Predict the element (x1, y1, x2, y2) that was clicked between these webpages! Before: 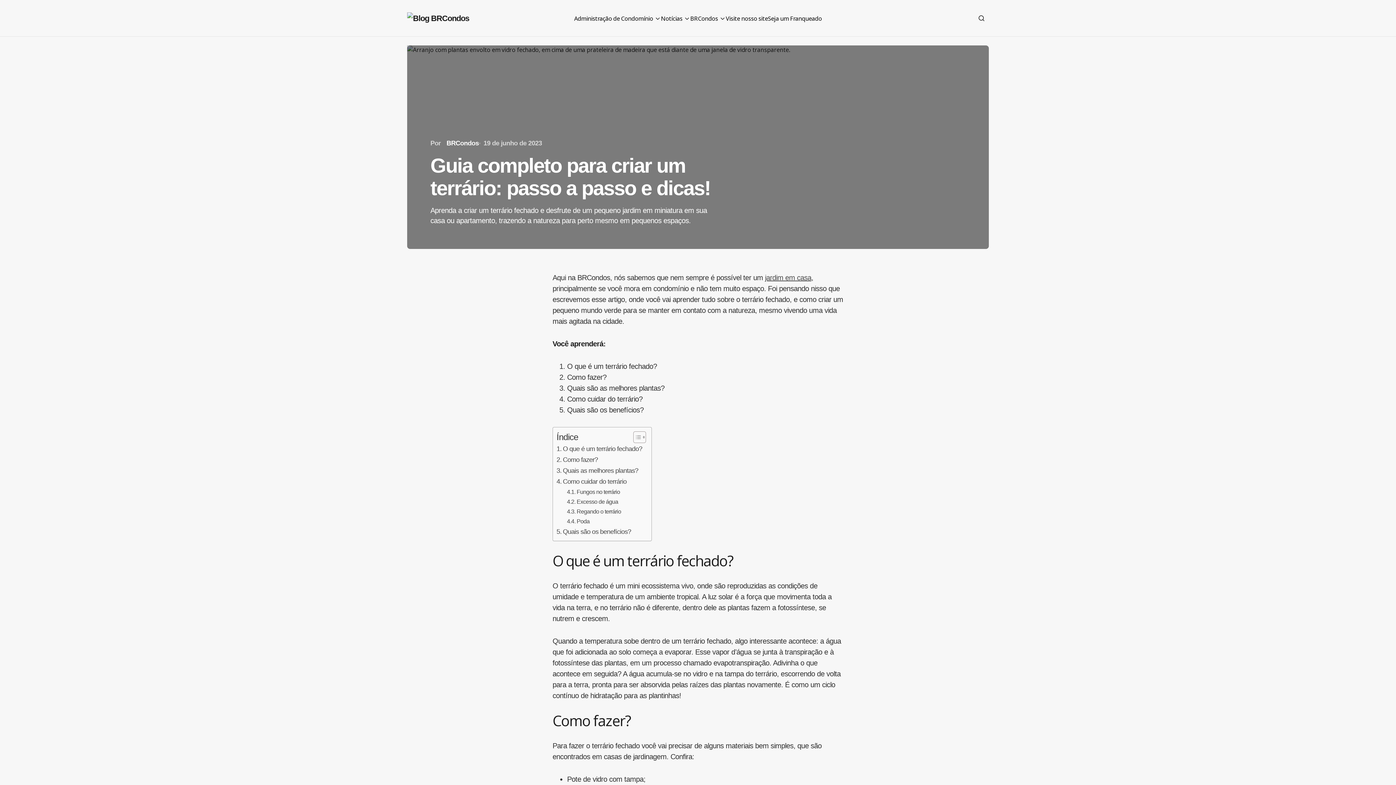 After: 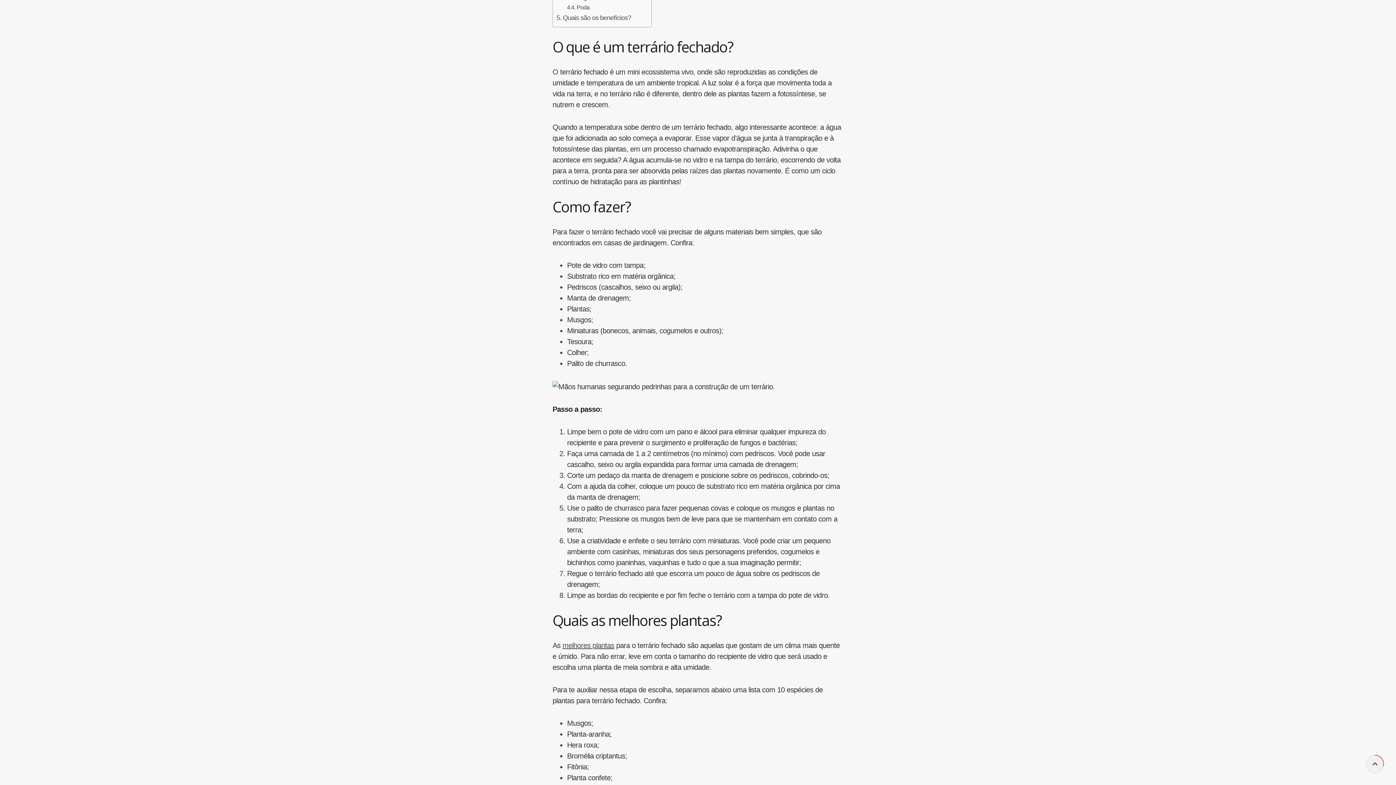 Action: bbox: (556, 444, 644, 454) label: O que é um terrário fechado? 